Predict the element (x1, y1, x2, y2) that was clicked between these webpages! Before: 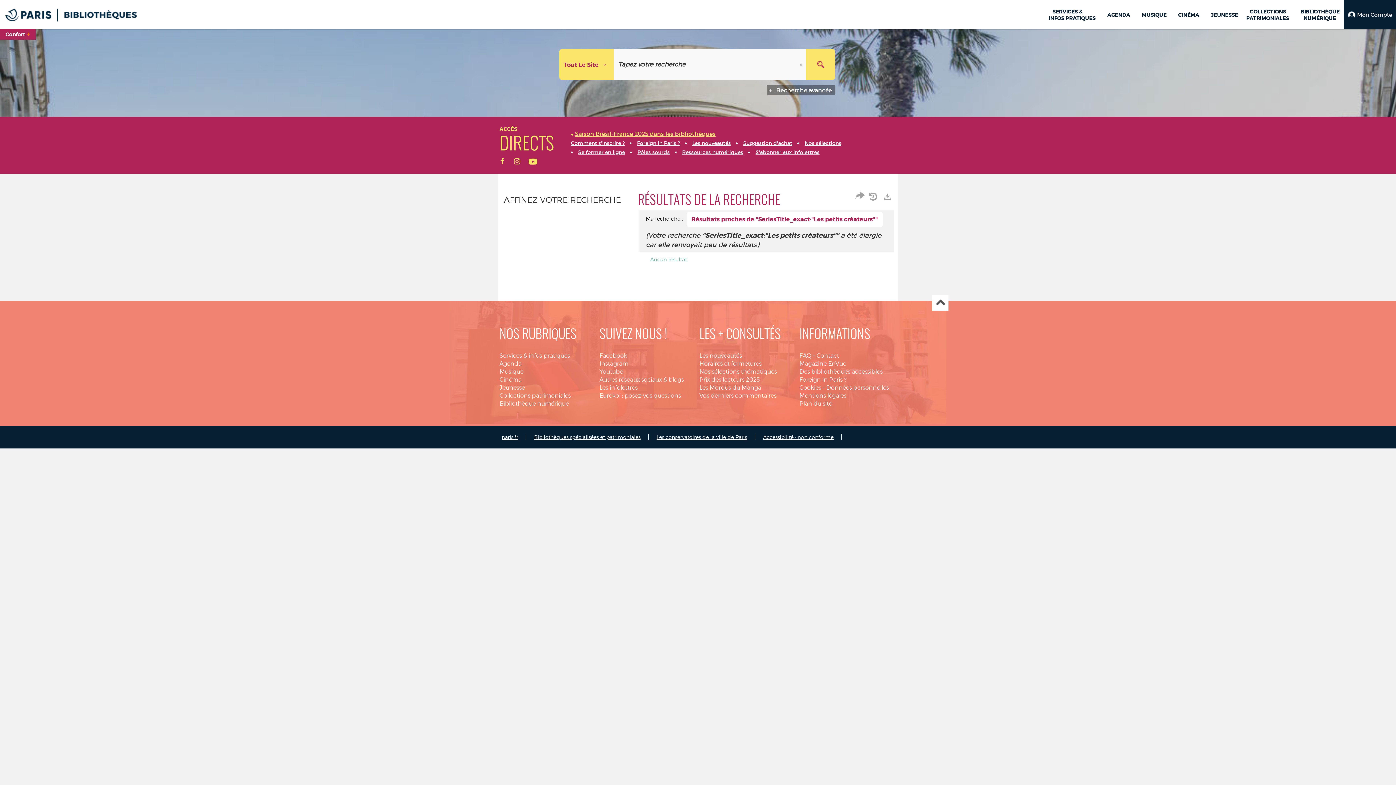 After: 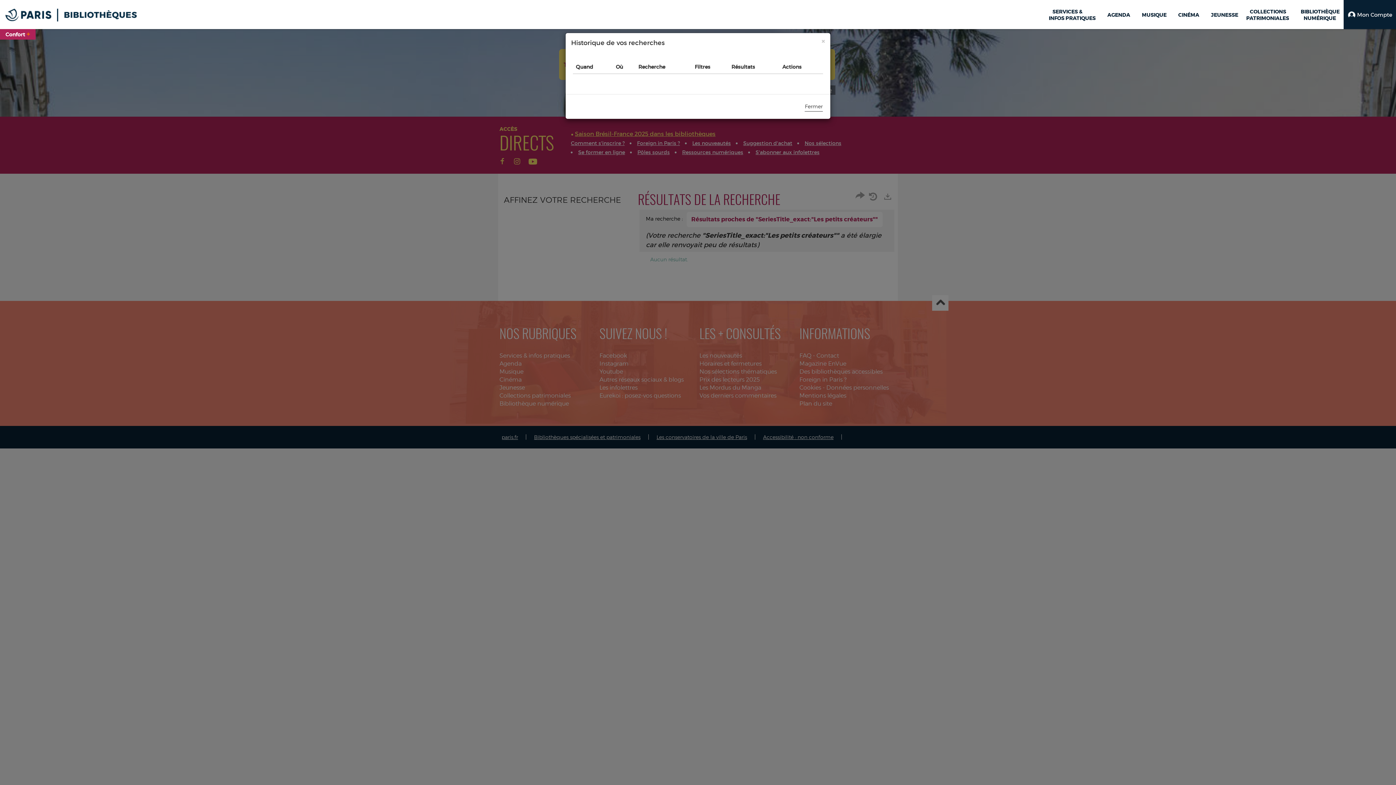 Action: bbox: (868, 190, 879, 203) label: Historique de vos recherches